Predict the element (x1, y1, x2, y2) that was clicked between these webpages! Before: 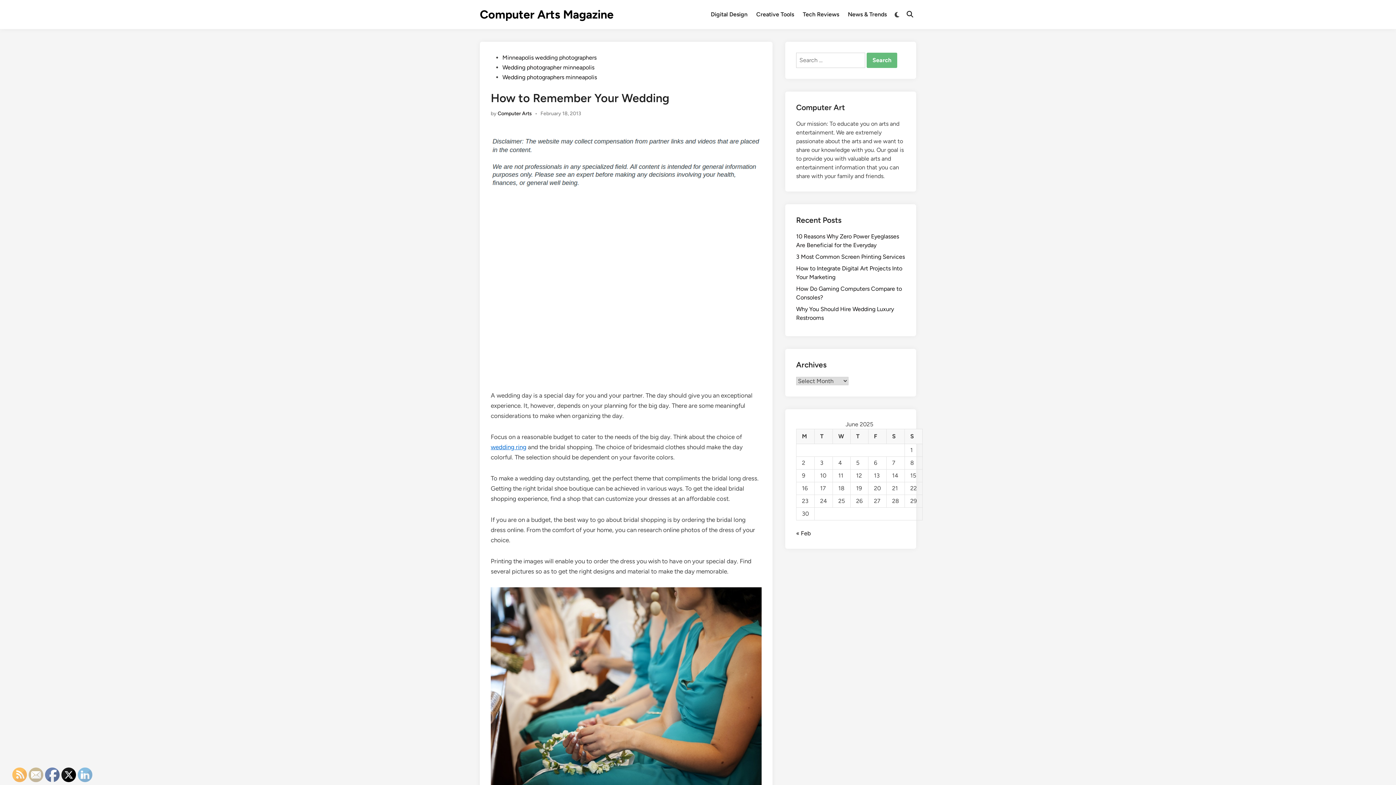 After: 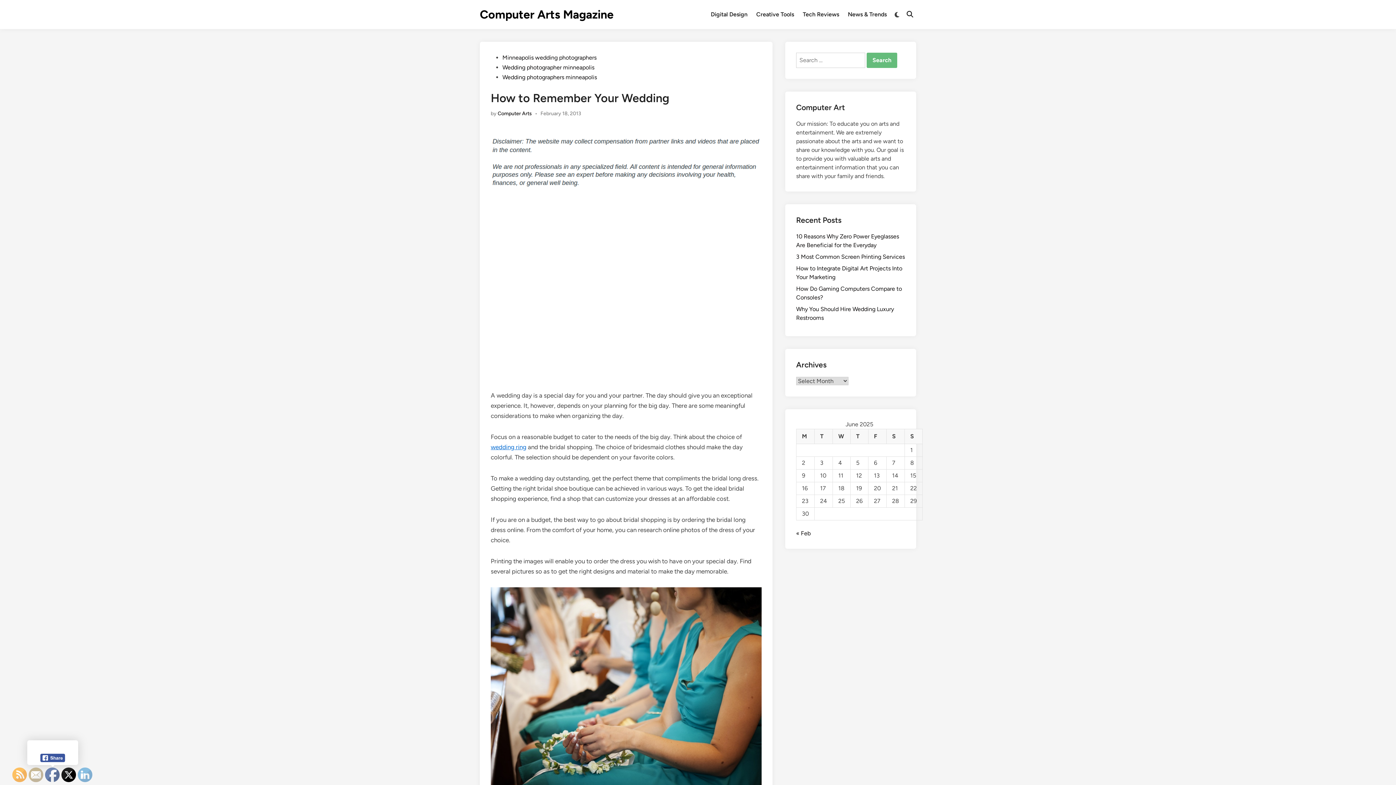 Action: bbox: (45, 768, 60, 782)